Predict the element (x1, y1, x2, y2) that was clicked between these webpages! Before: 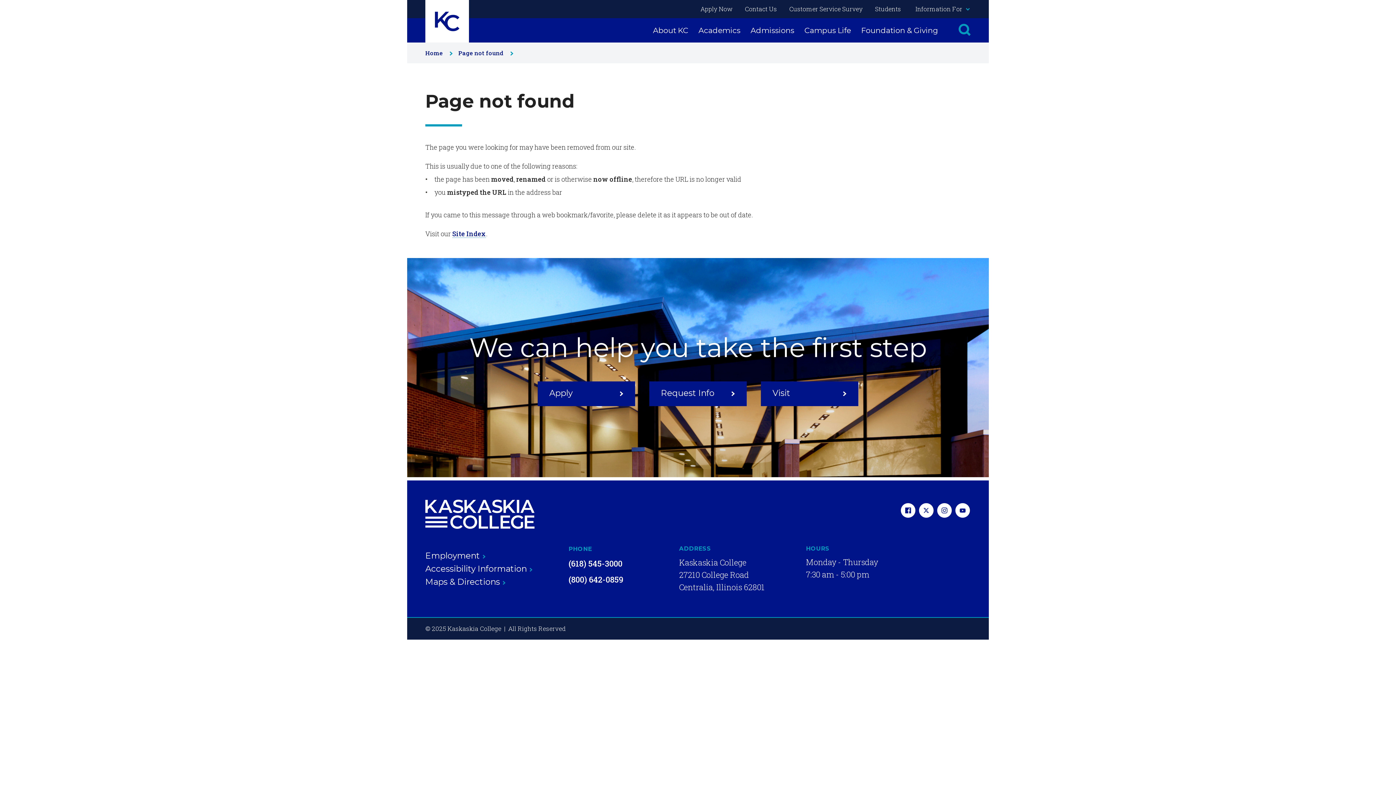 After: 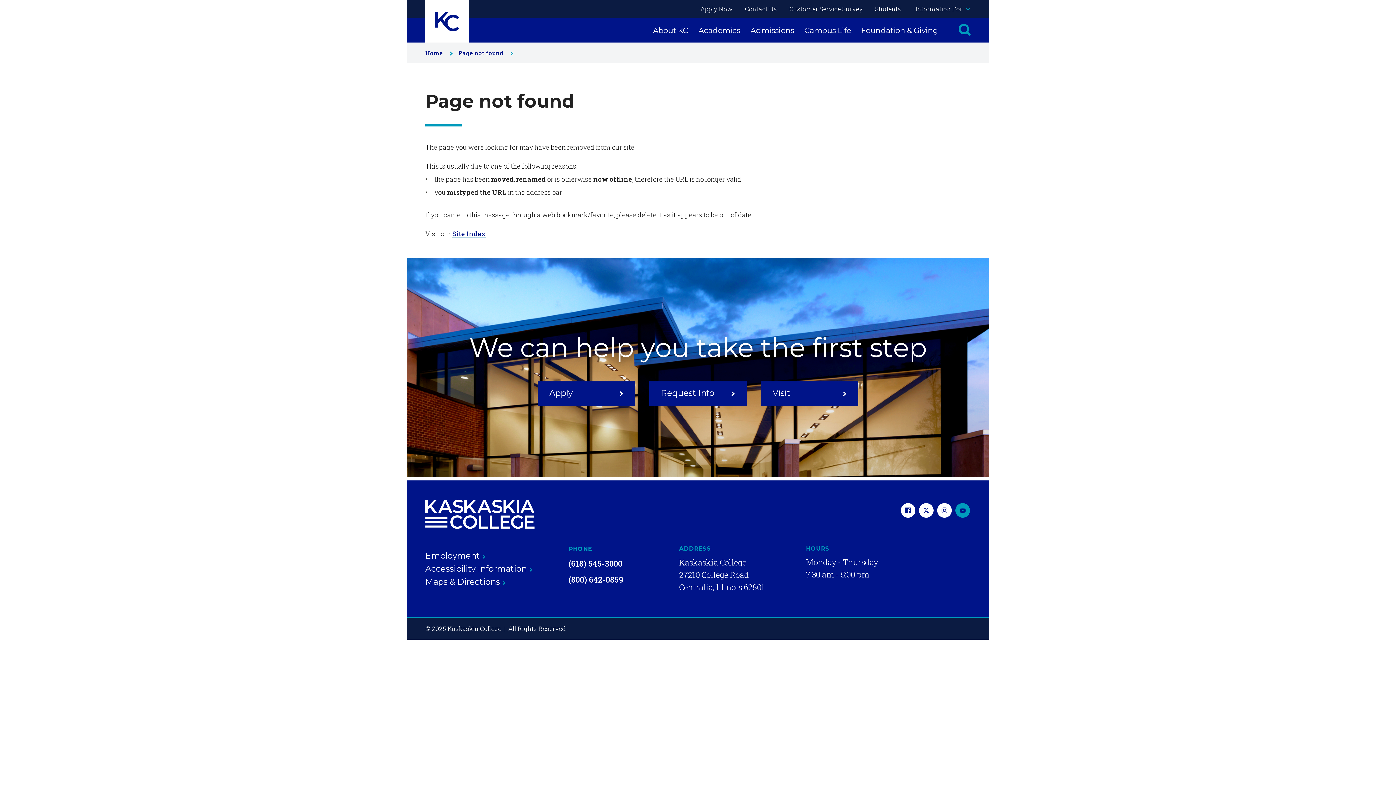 Action: label: Youtube bbox: (955, 503, 970, 519)